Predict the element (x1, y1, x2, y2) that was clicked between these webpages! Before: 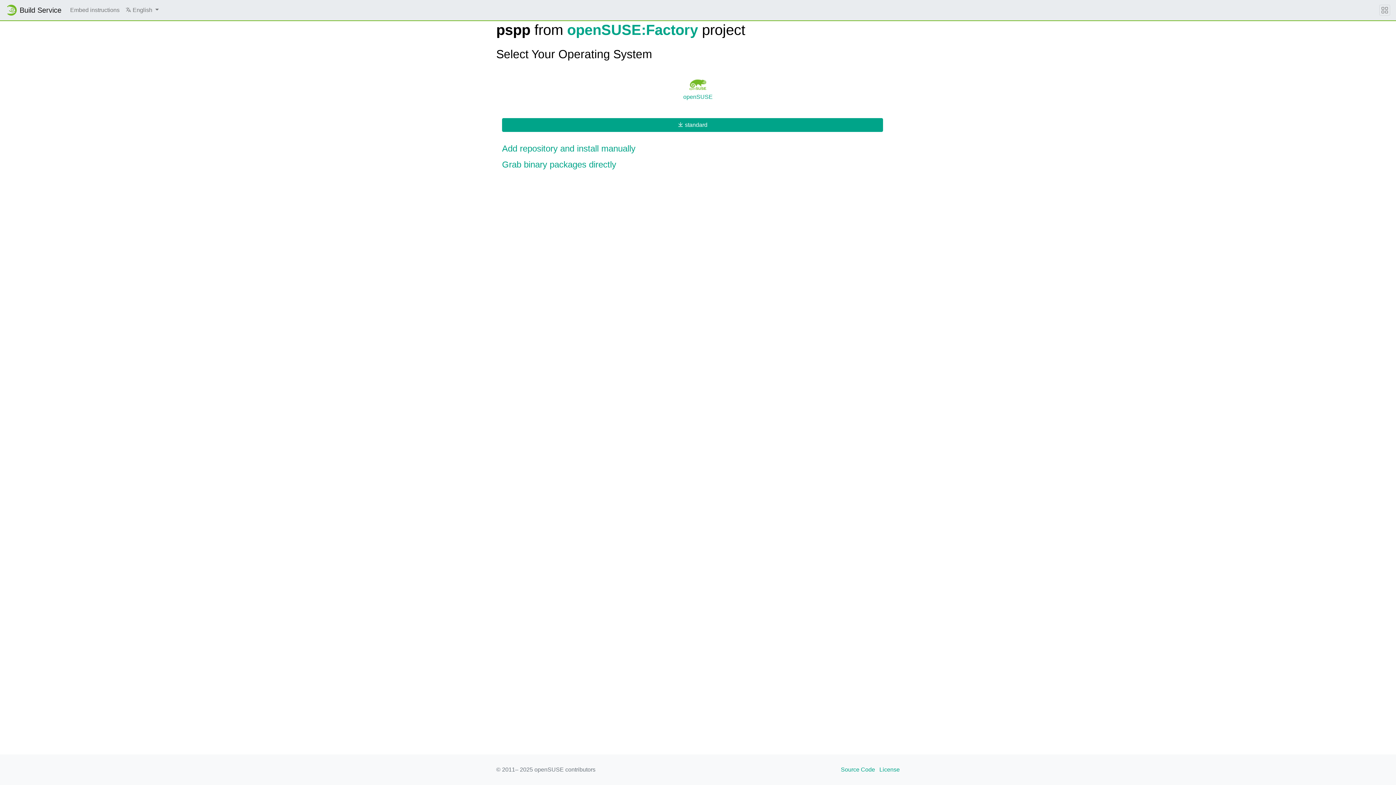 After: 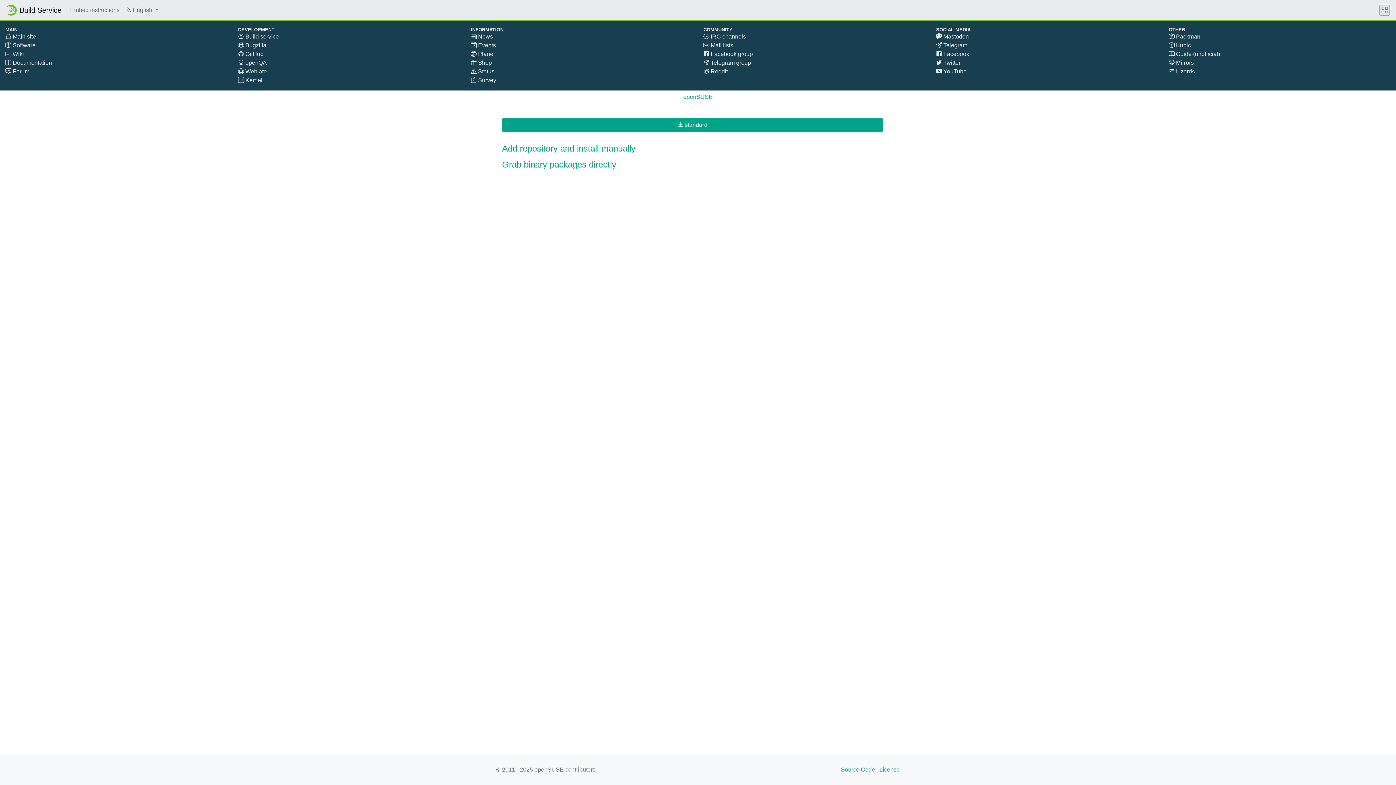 Action: bbox: (1379, 4, 1390, 15)